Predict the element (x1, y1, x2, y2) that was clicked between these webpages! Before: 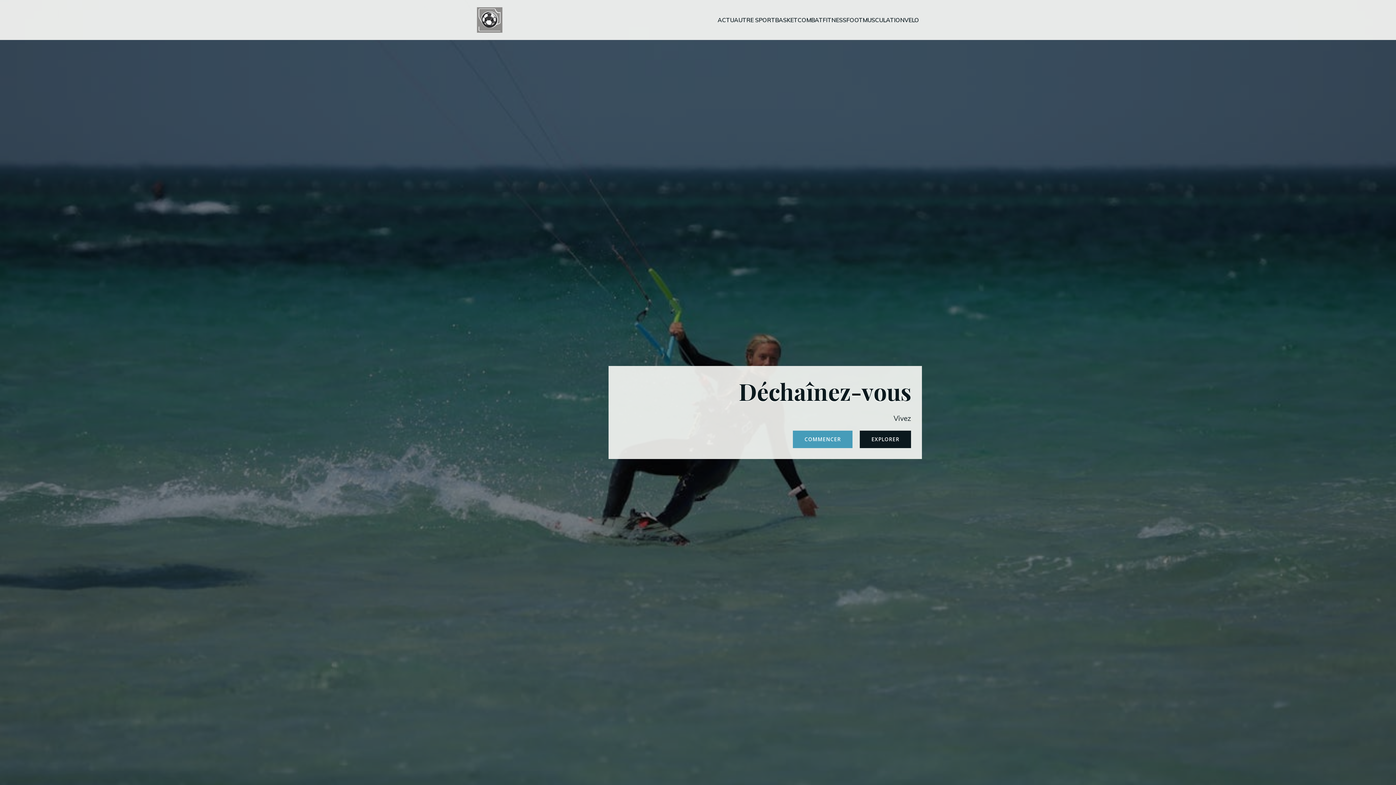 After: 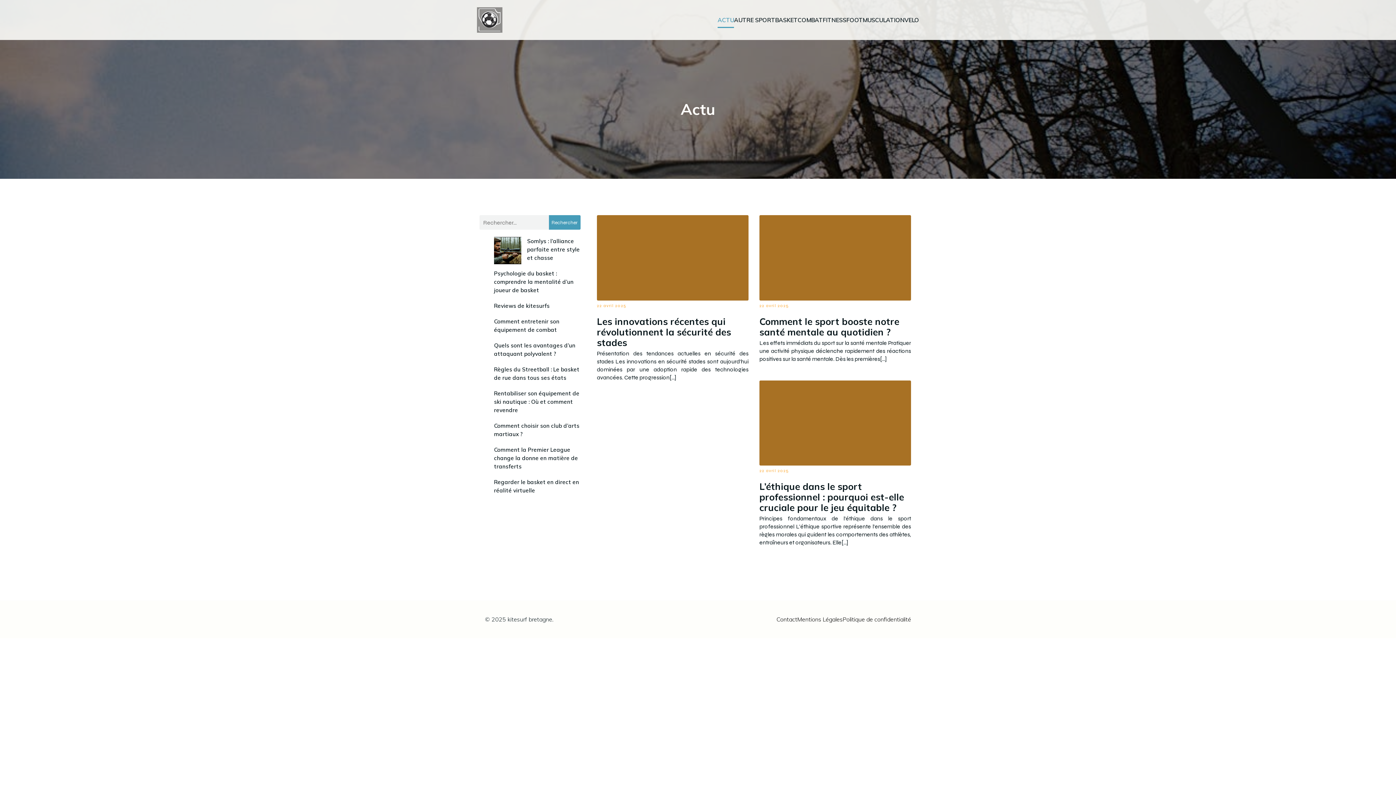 Action: label: ACTU bbox: (717, 12, 734, 28)